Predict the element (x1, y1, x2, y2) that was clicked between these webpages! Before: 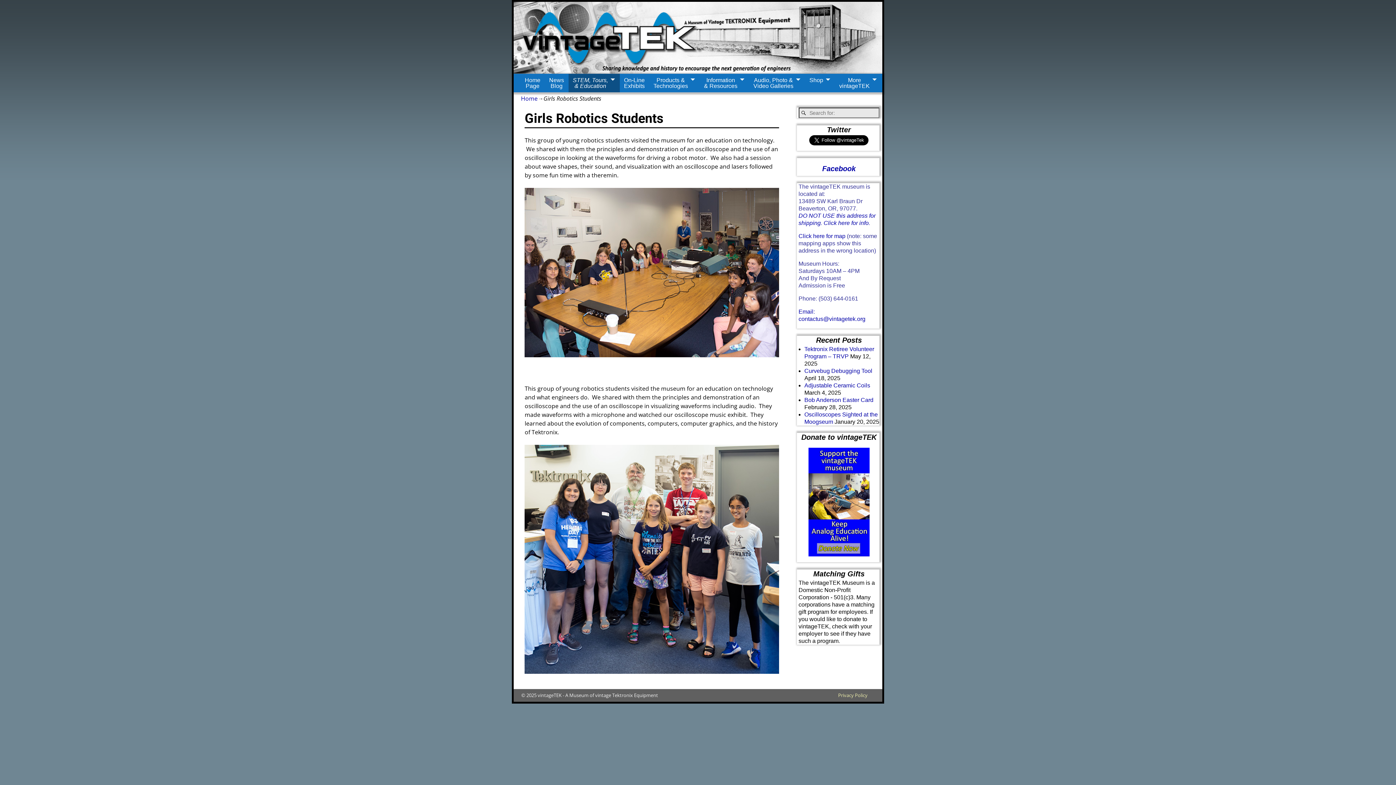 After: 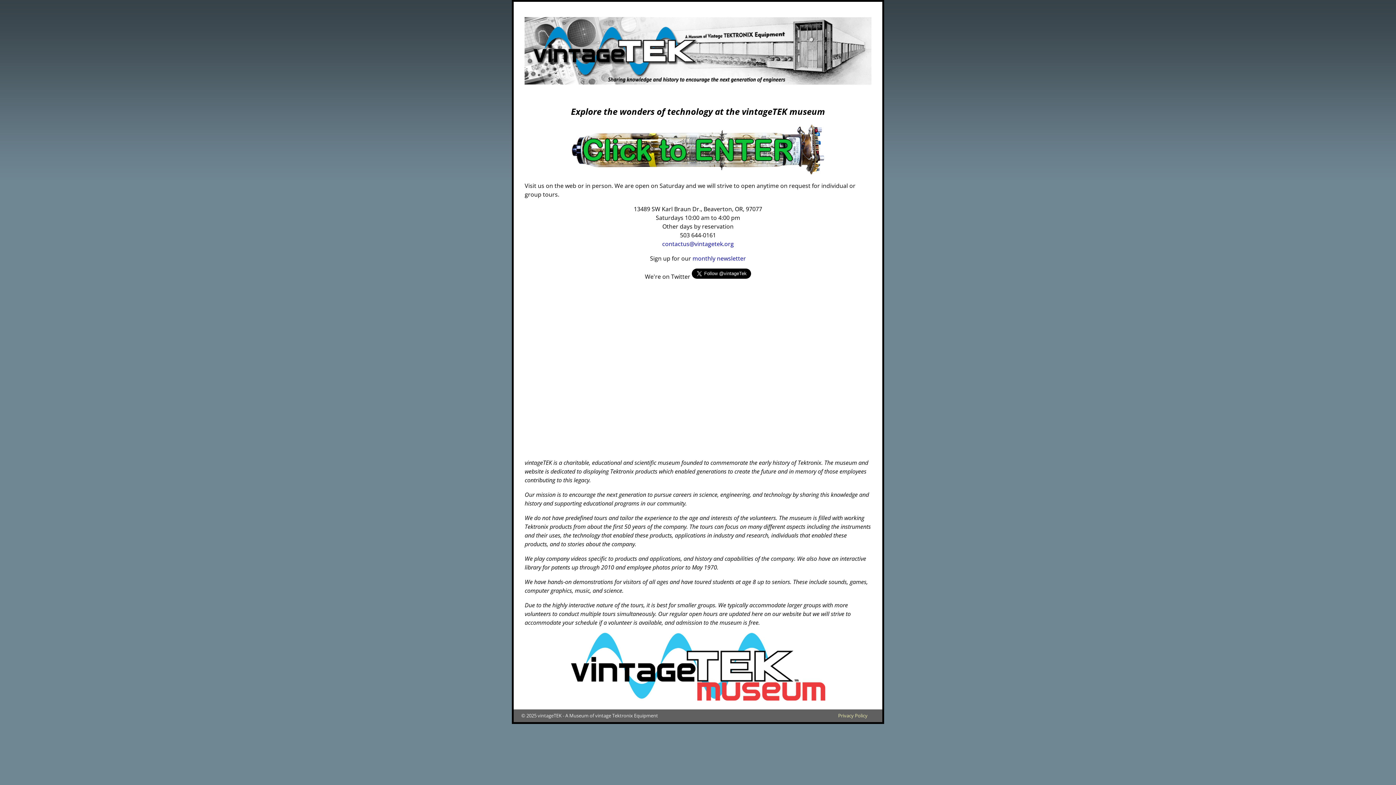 Action: label: Home bbox: (521, 94, 537, 102)